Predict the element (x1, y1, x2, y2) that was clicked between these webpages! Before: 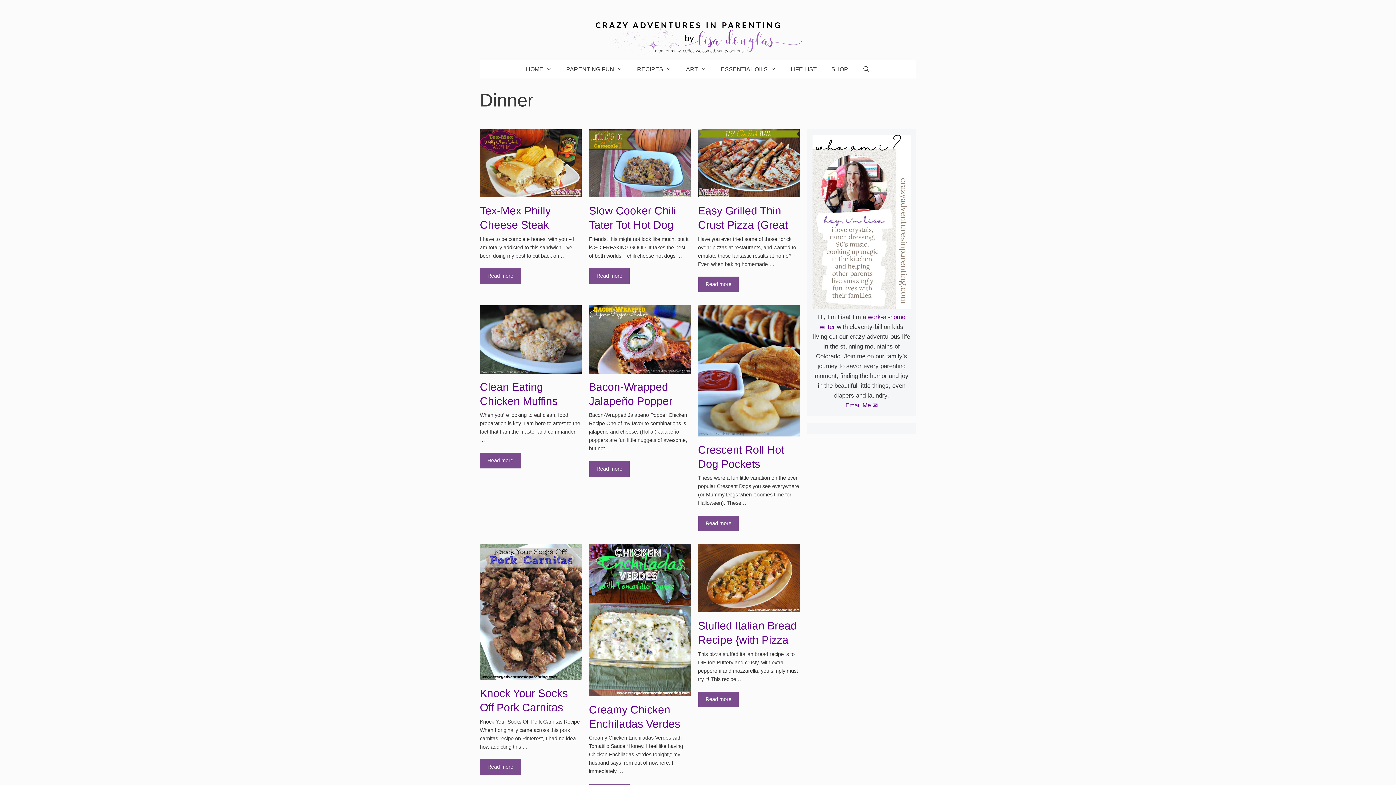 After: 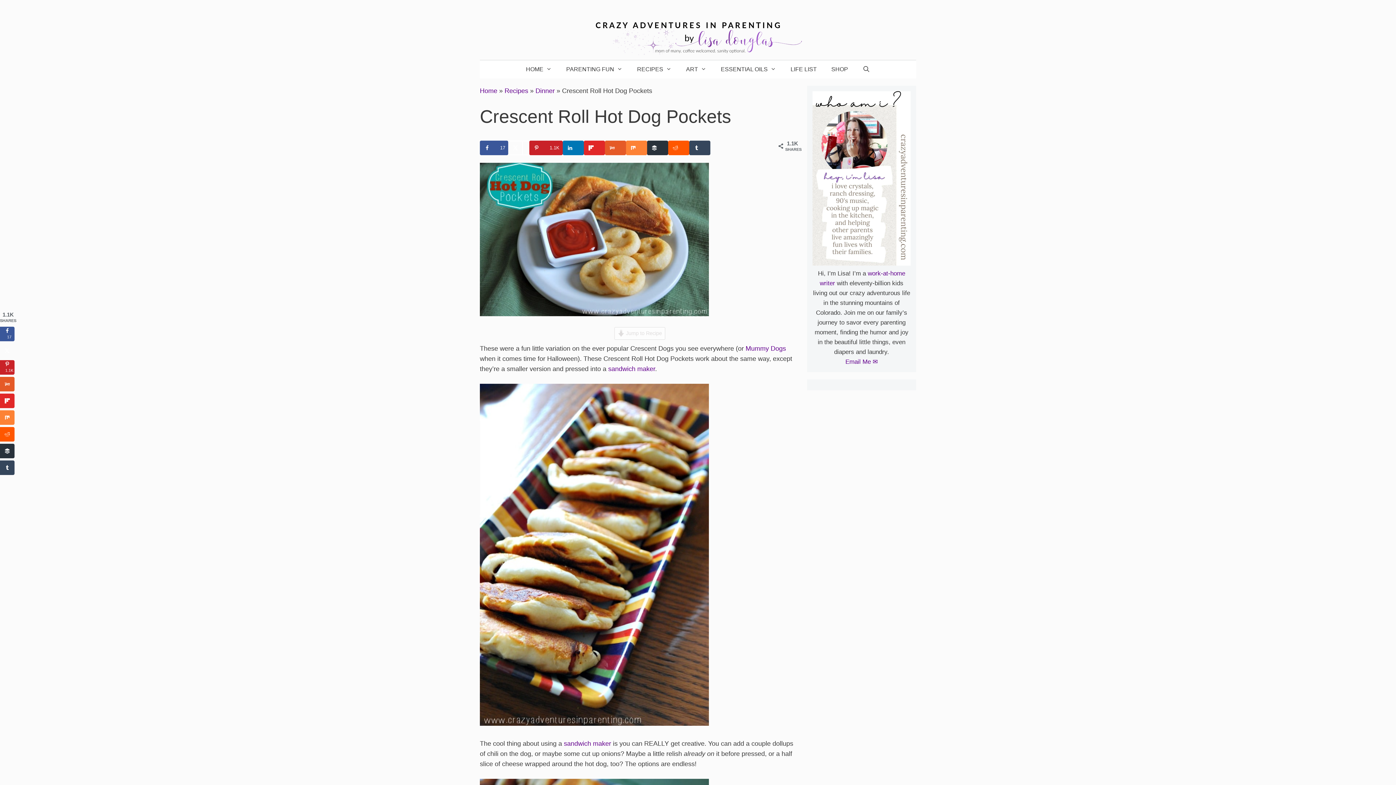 Action: bbox: (698, 515, 739, 531) label: Read more about Crescent Roll Hot Dog Pockets